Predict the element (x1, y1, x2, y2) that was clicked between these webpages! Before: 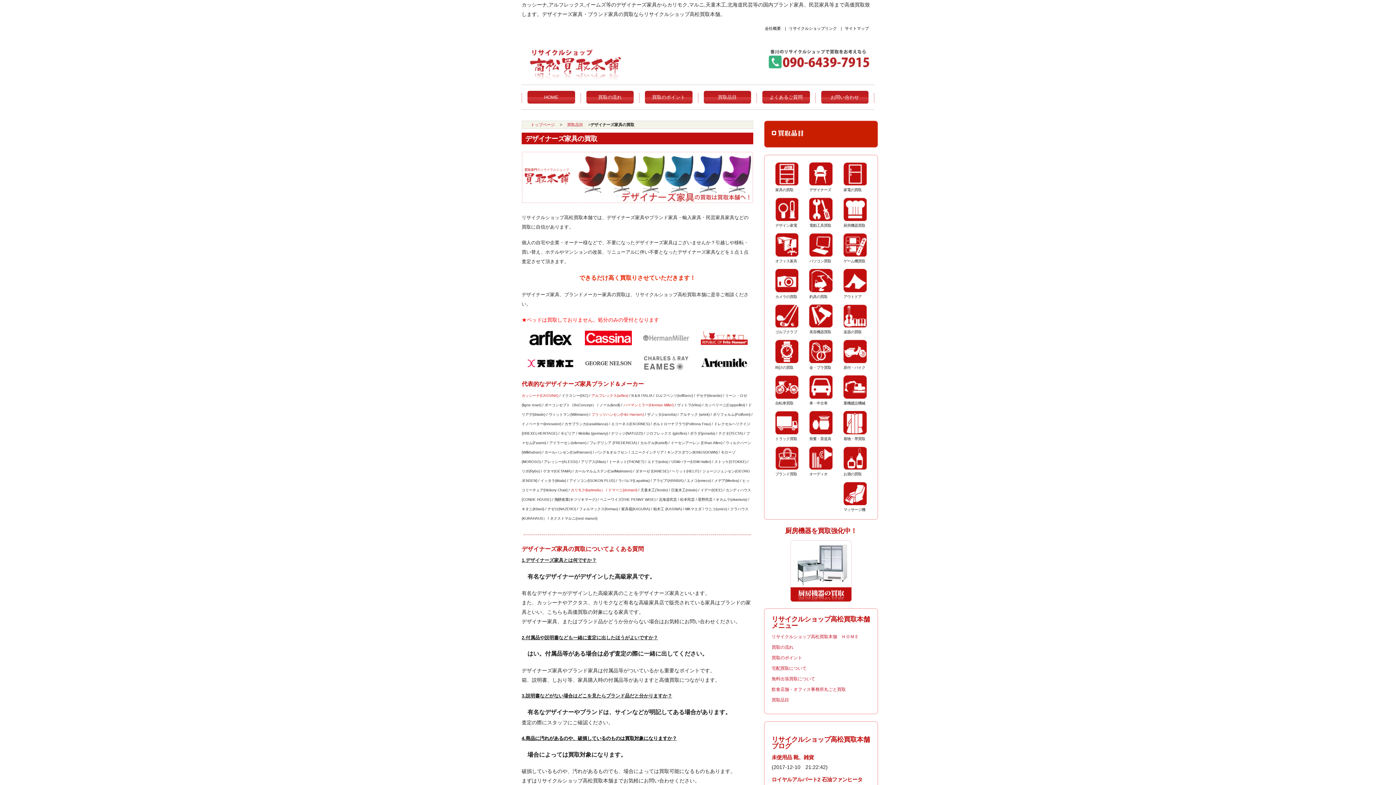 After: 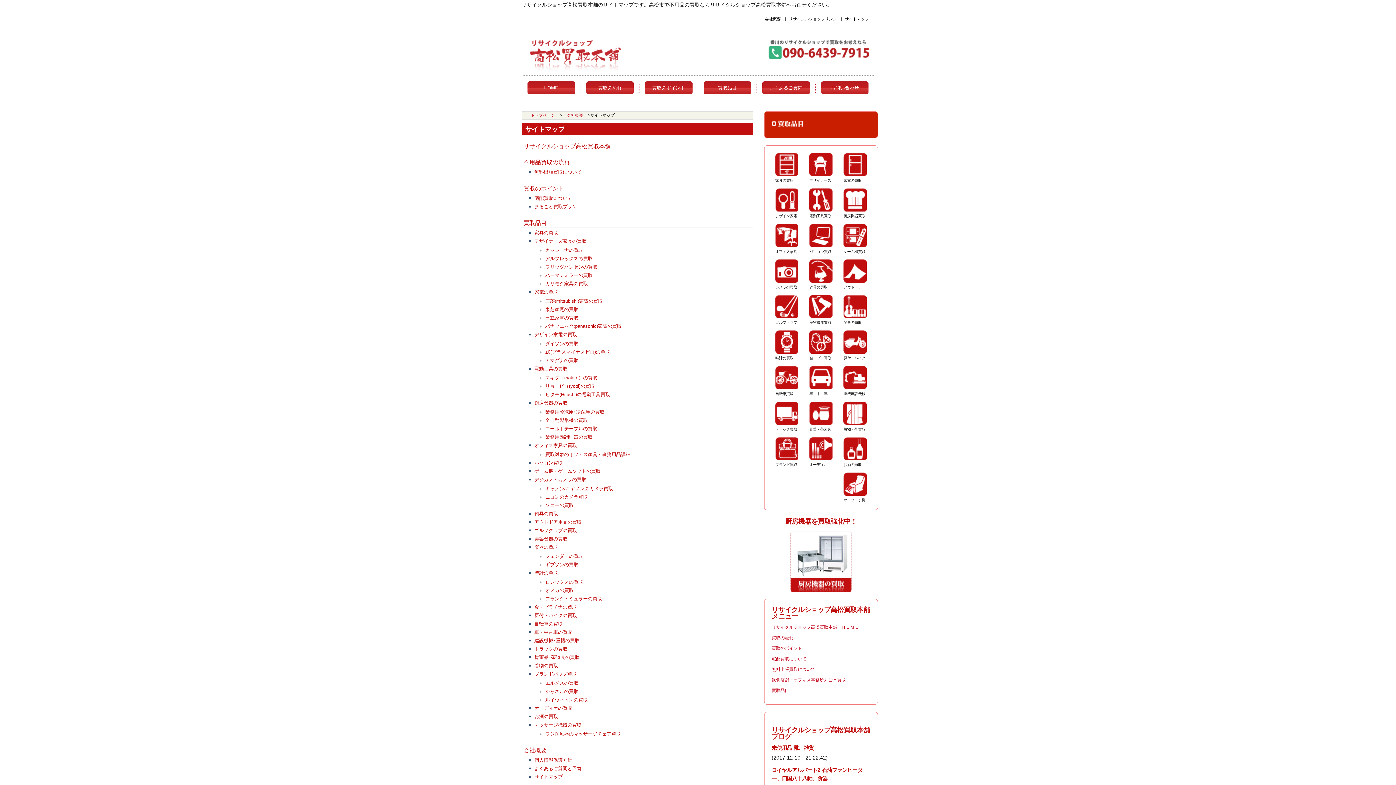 Action: label: サイトマップ bbox: (845, 26, 869, 30)